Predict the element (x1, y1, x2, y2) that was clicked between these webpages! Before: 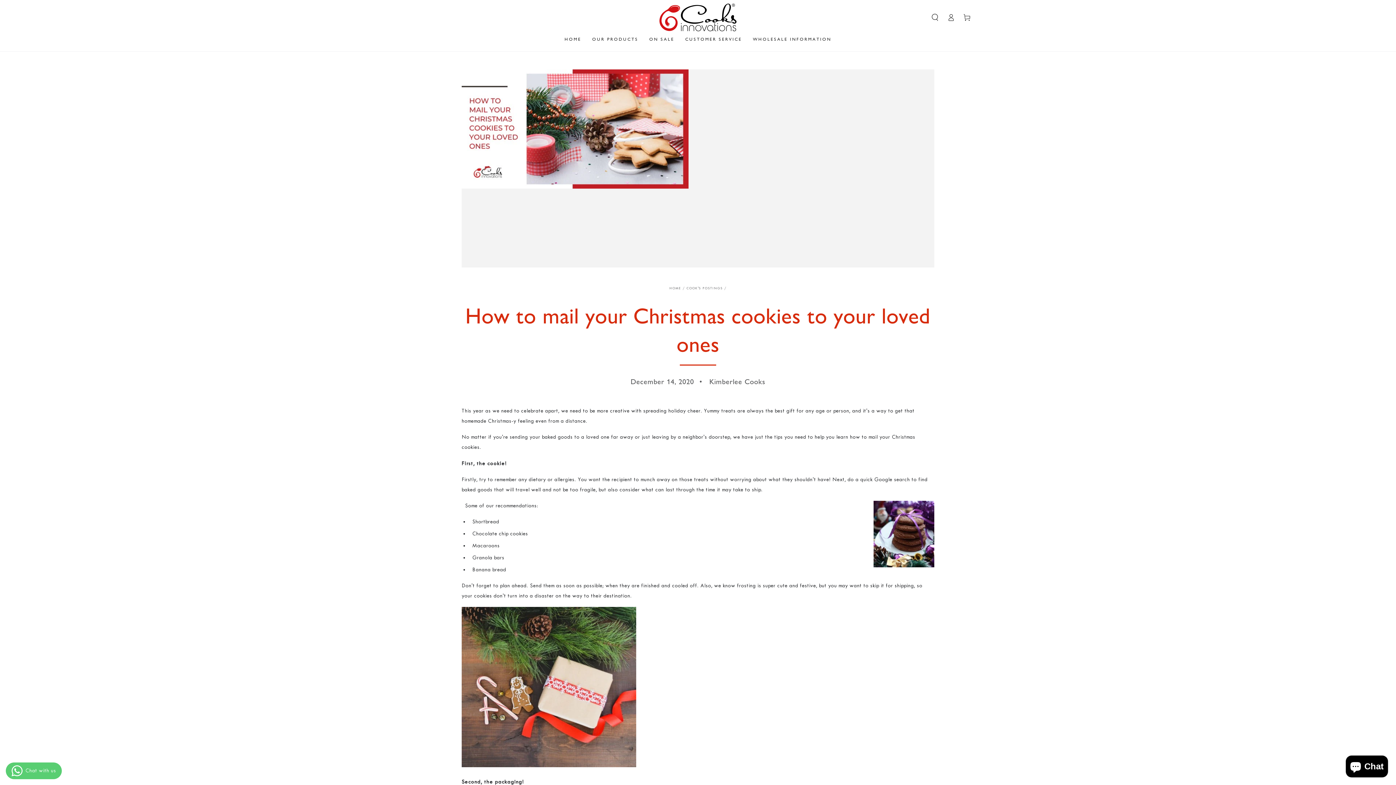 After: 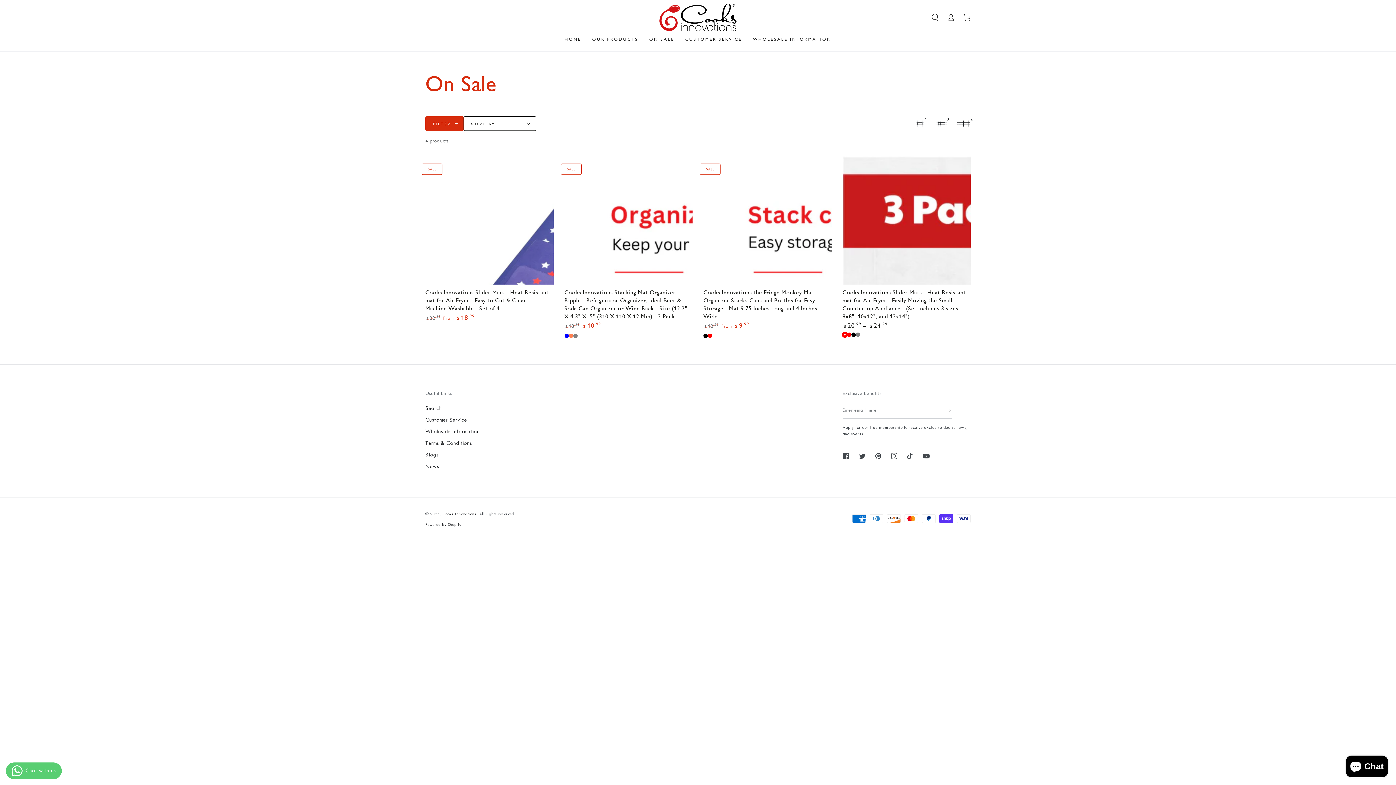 Action: bbox: (644, 31, 680, 47) label: ON SALE